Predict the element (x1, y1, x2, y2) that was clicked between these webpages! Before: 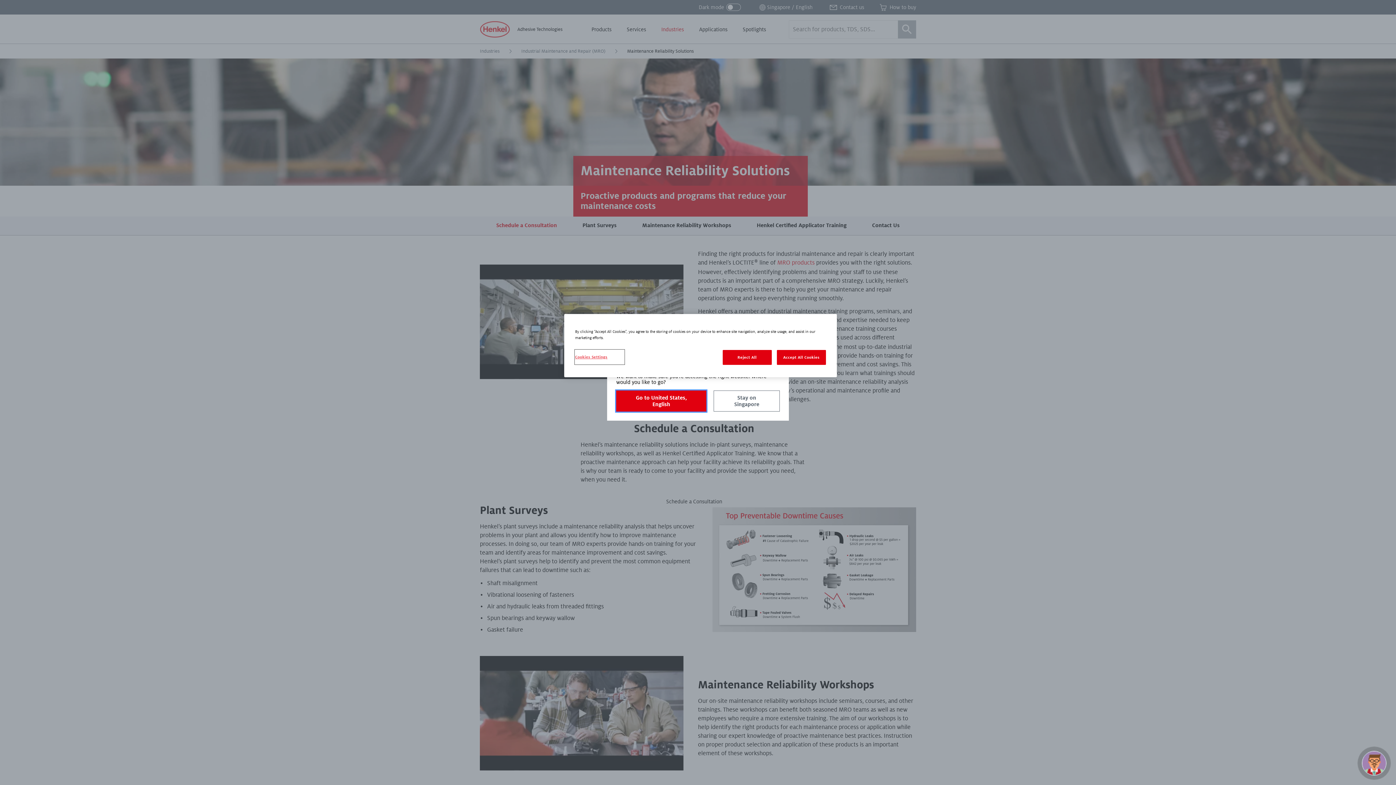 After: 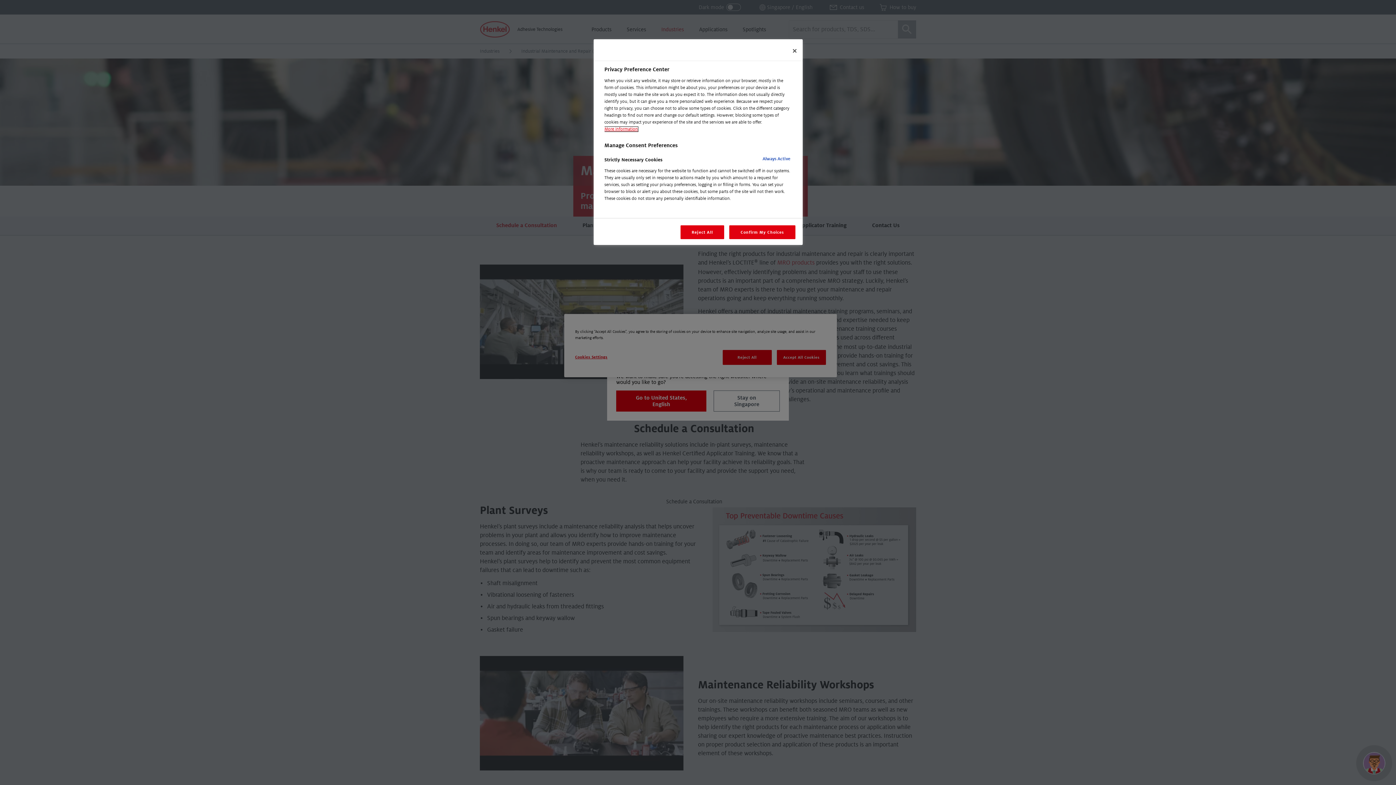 Action: bbox: (575, 350, 624, 364) label: Cookies Settings